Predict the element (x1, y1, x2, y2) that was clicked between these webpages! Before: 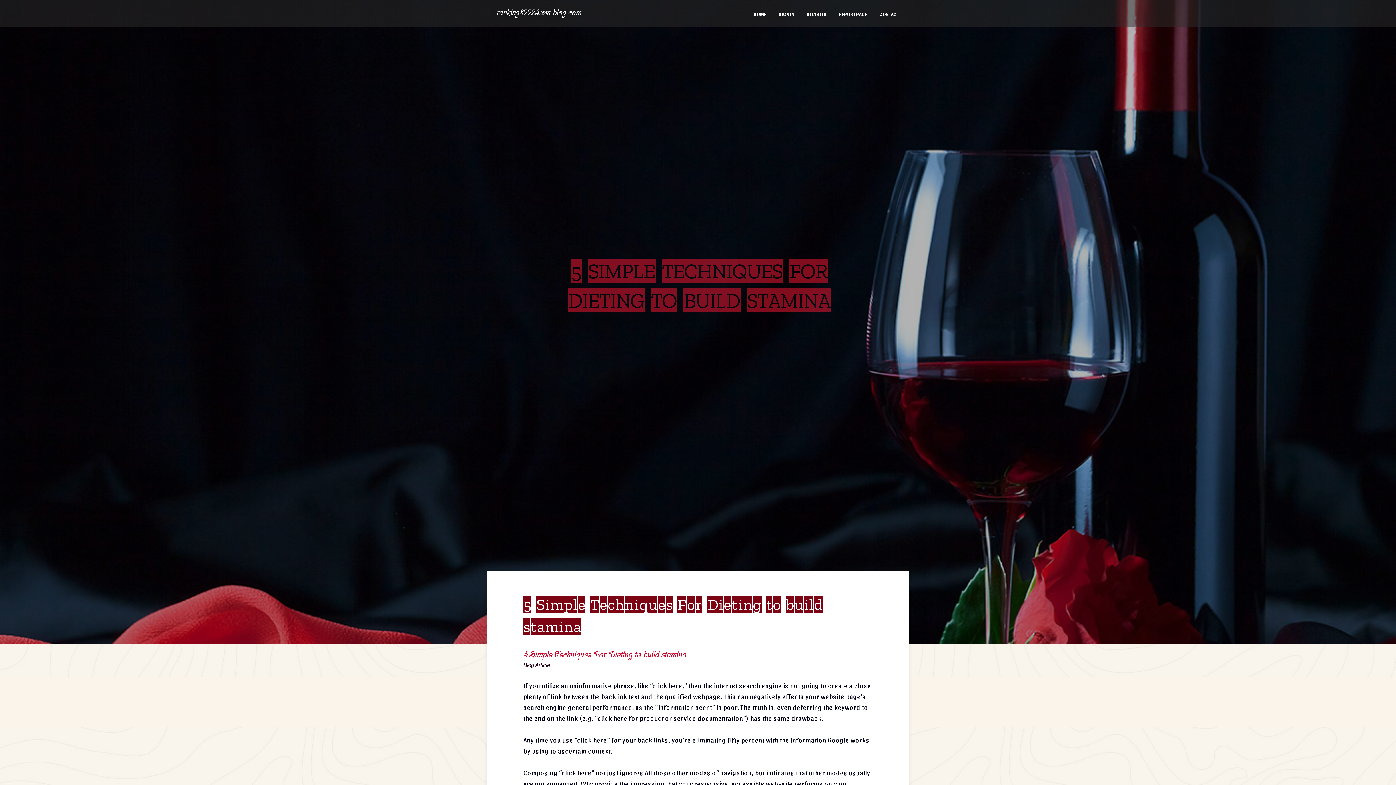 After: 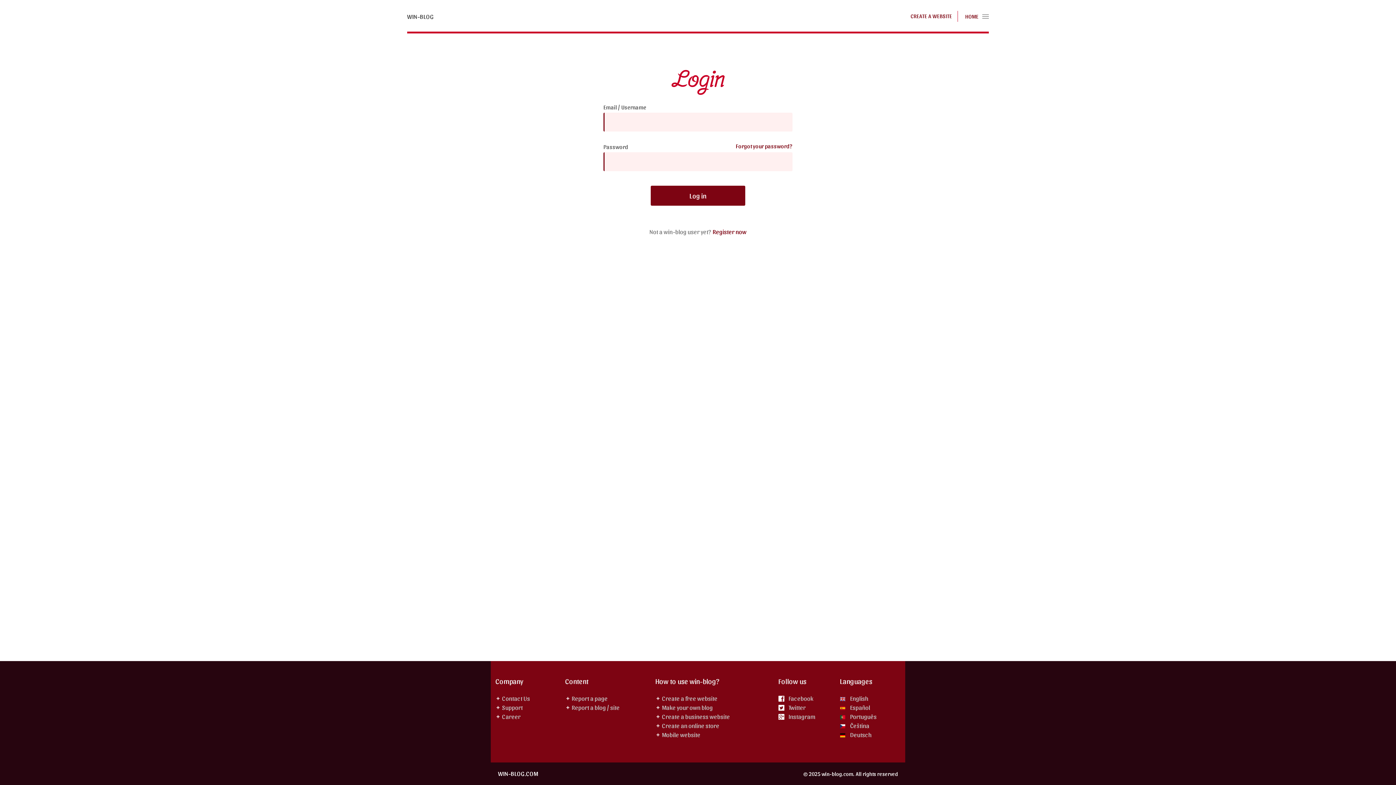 Action: label: SIGN IN bbox: (772, 0, 800, 27)